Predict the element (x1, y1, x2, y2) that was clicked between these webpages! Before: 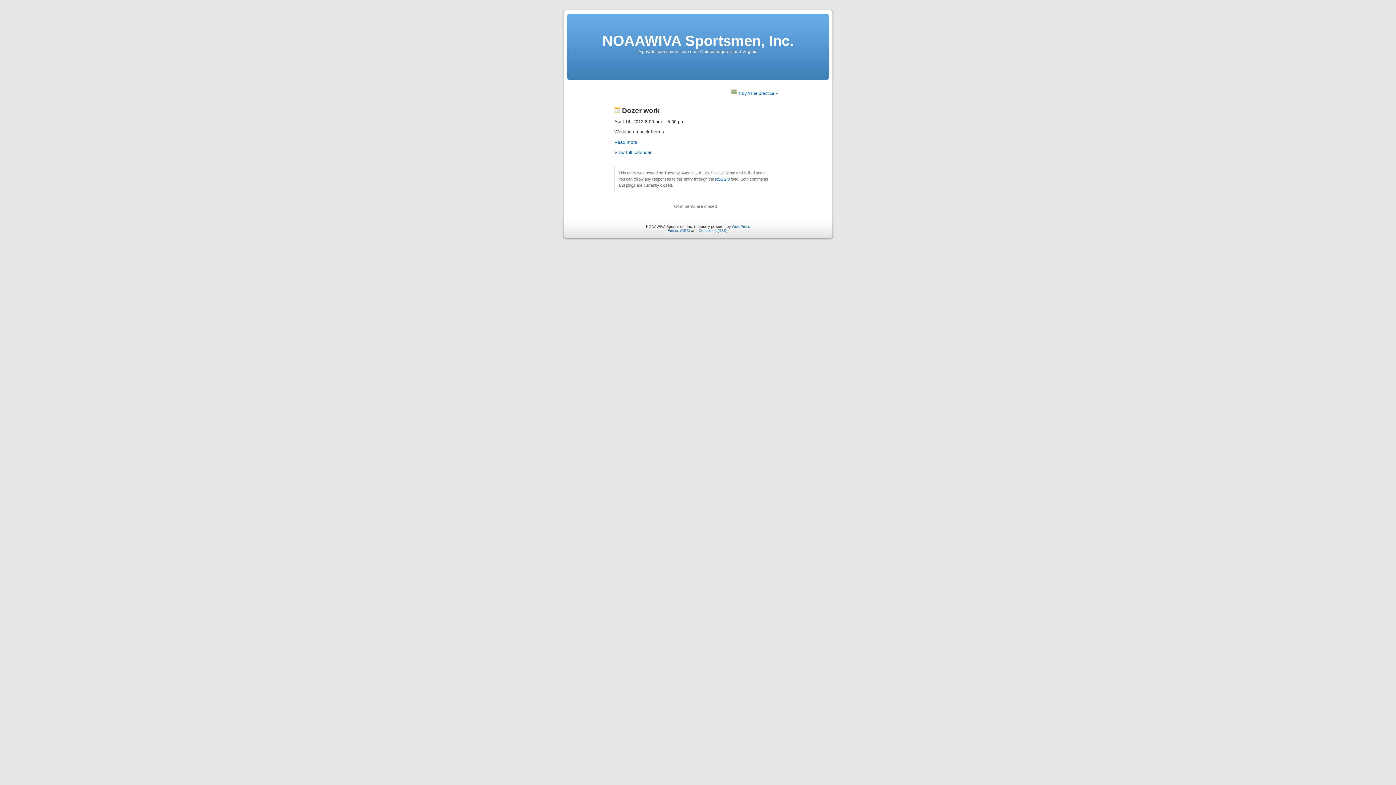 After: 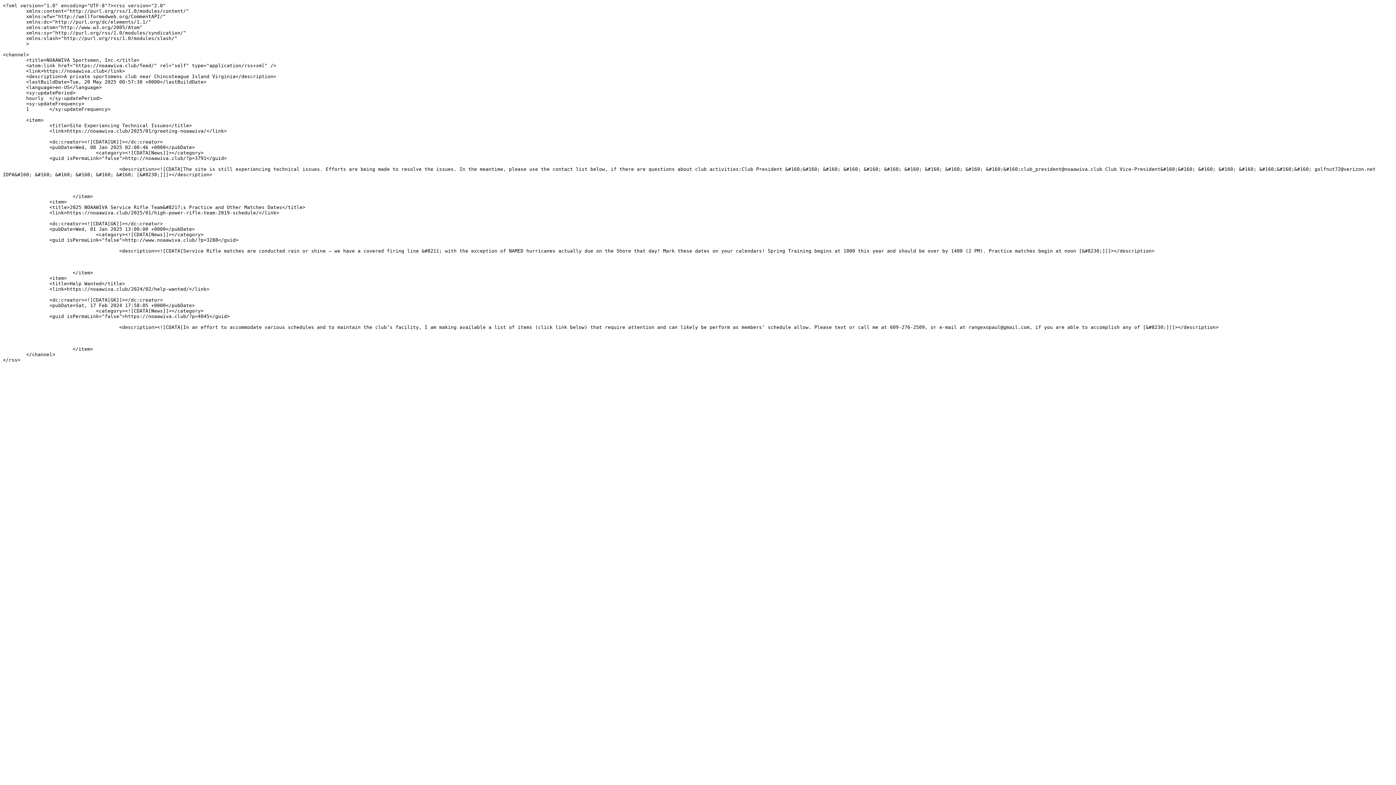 Action: label: Entries (RSS) bbox: (667, 228, 690, 232)